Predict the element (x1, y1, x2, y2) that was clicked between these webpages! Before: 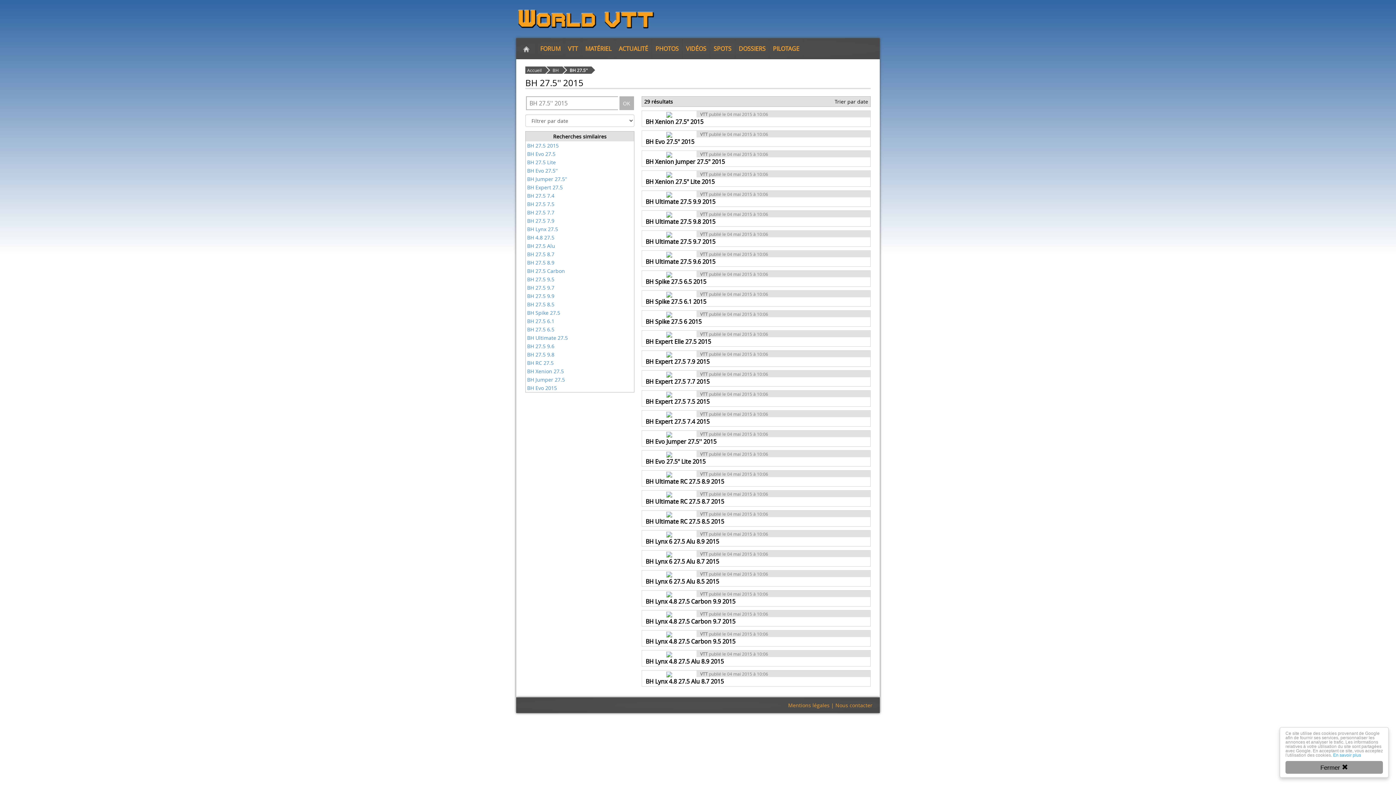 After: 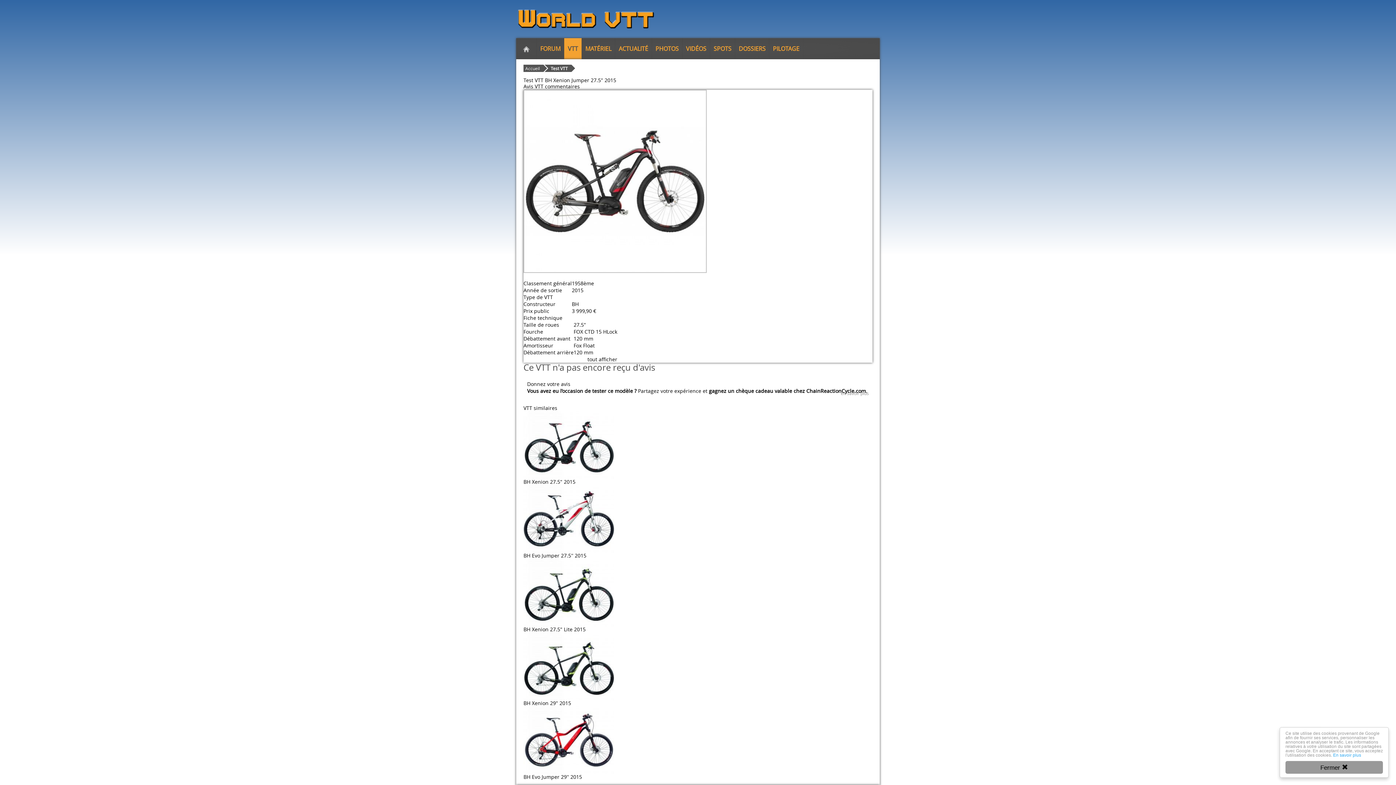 Action: bbox: (642, 150, 696, 157)